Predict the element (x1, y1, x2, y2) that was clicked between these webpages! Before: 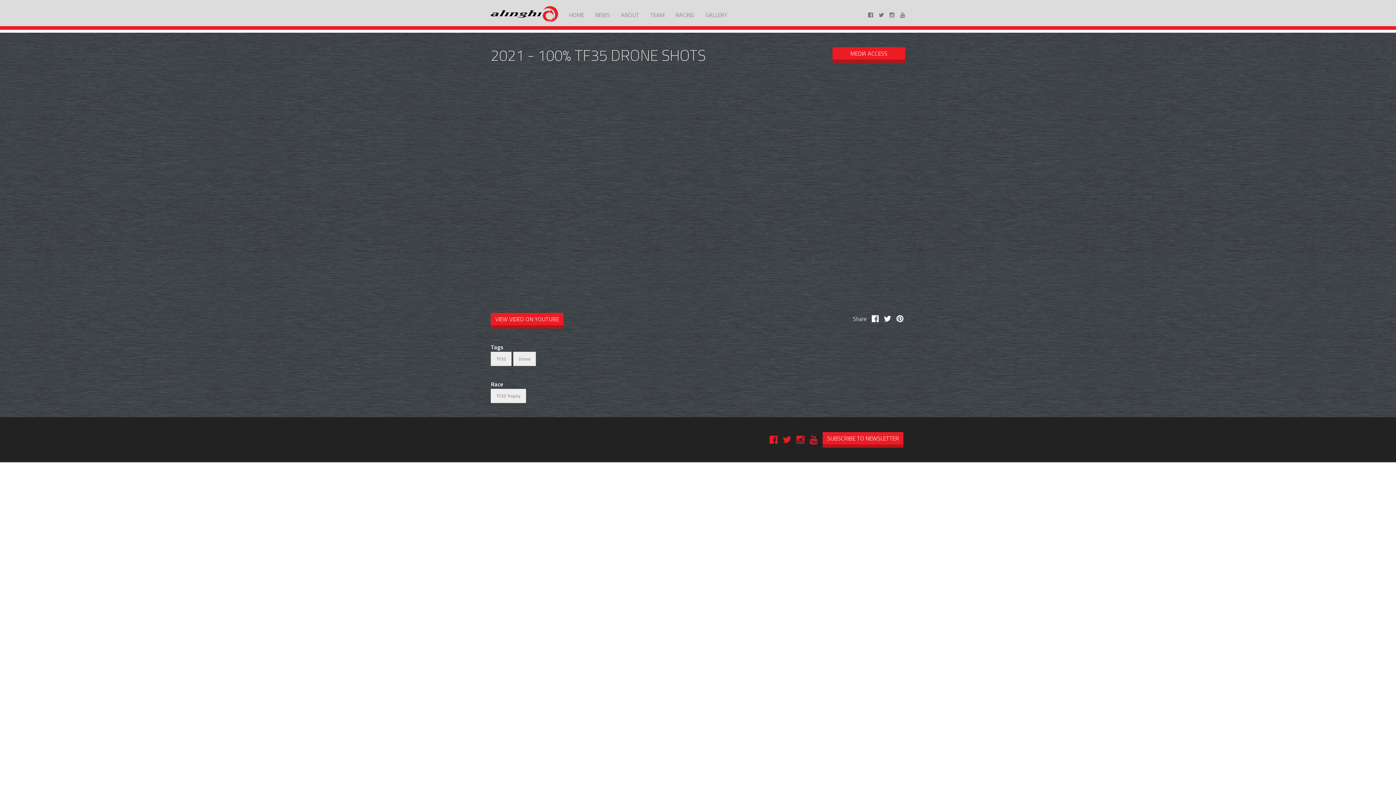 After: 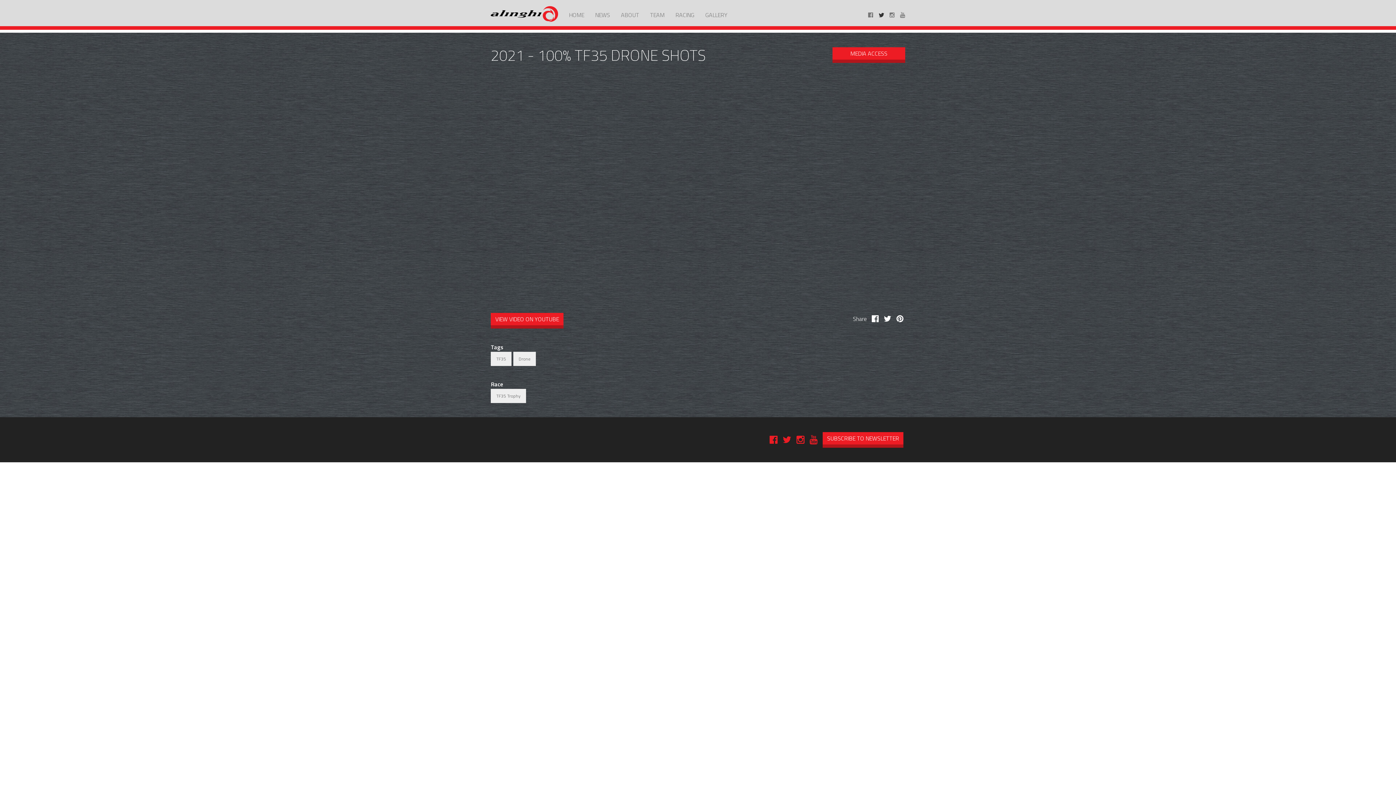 Action: bbox: (873, 5, 884, 24)